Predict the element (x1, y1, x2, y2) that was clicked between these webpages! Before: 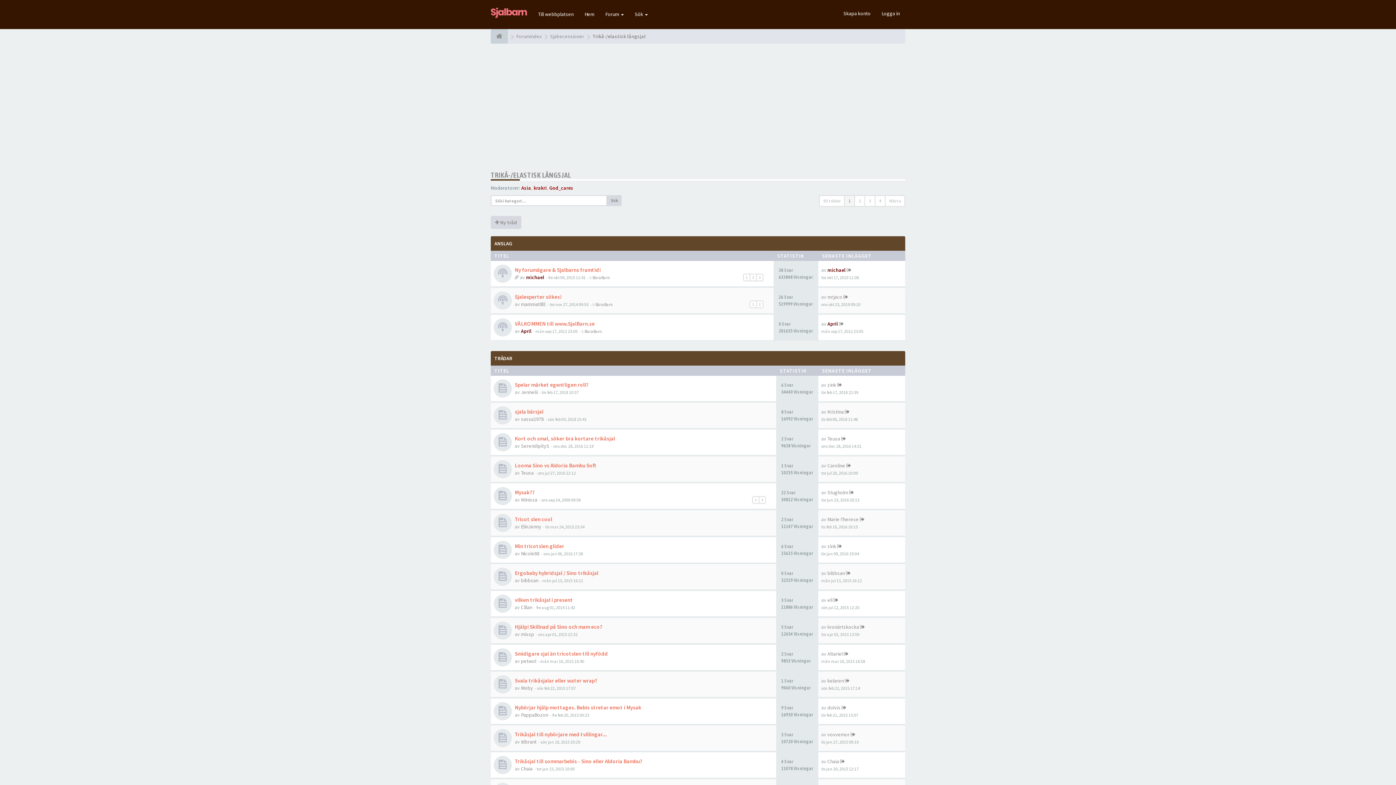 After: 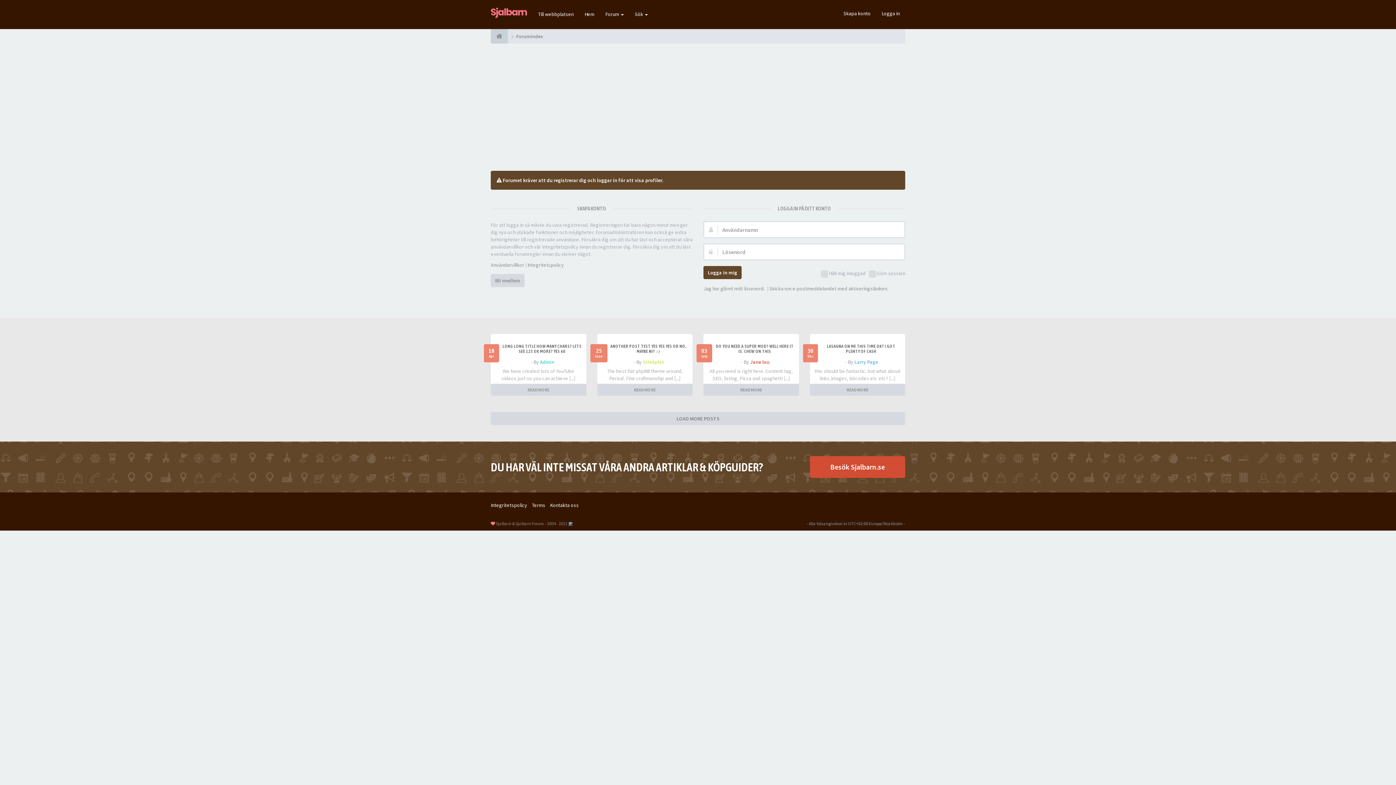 Action: bbox: (526, 274, 544, 280) label: michael